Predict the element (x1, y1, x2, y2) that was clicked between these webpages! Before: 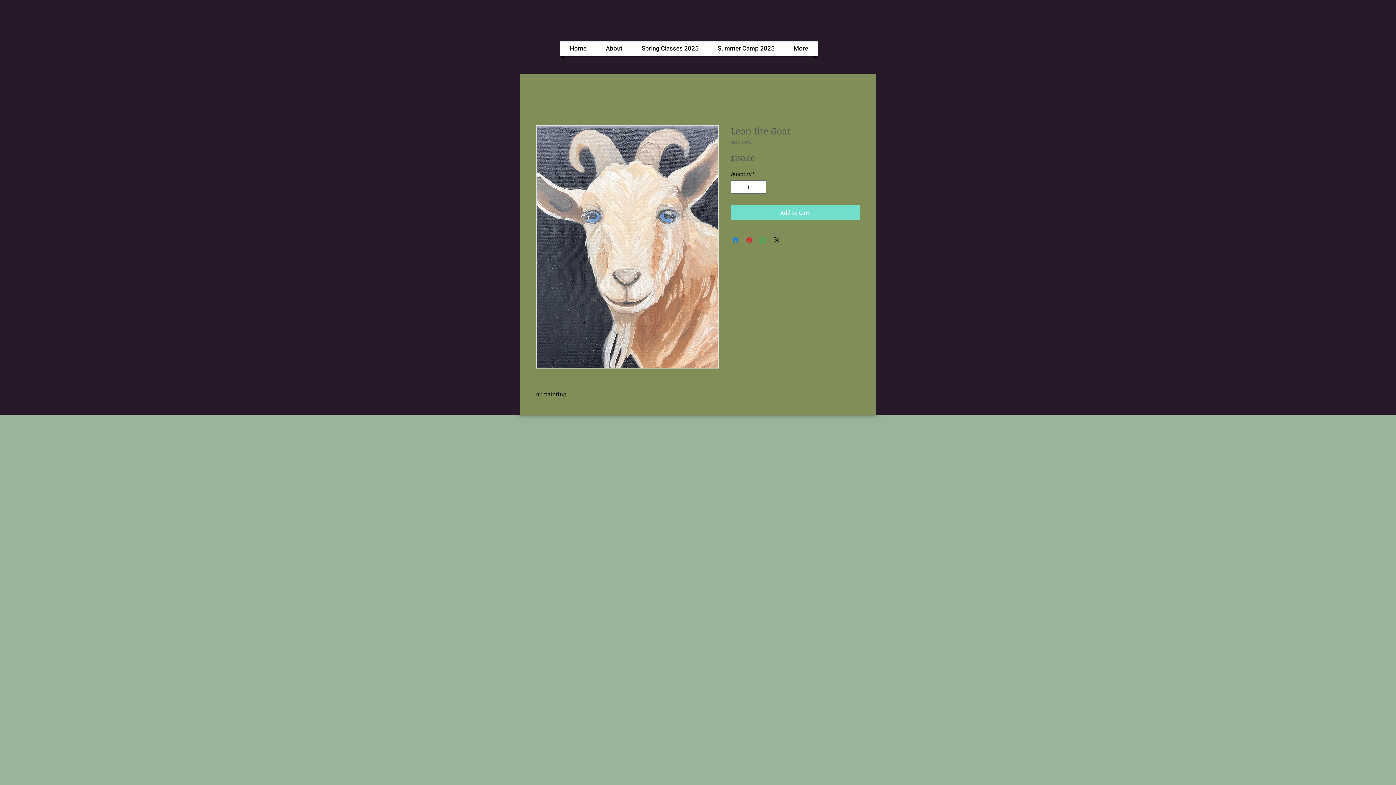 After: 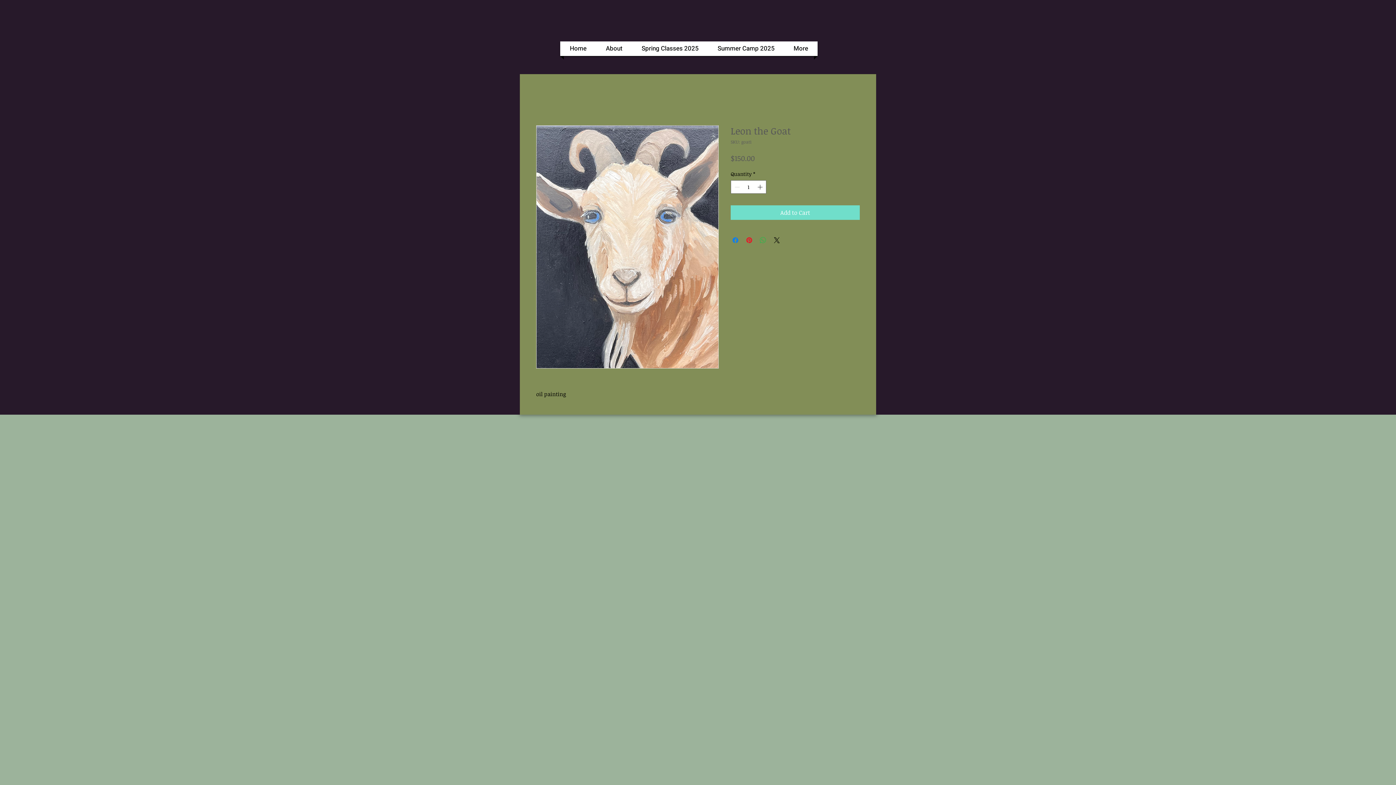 Action: label: Share on WhatsApp bbox: (758, 236, 767, 244)